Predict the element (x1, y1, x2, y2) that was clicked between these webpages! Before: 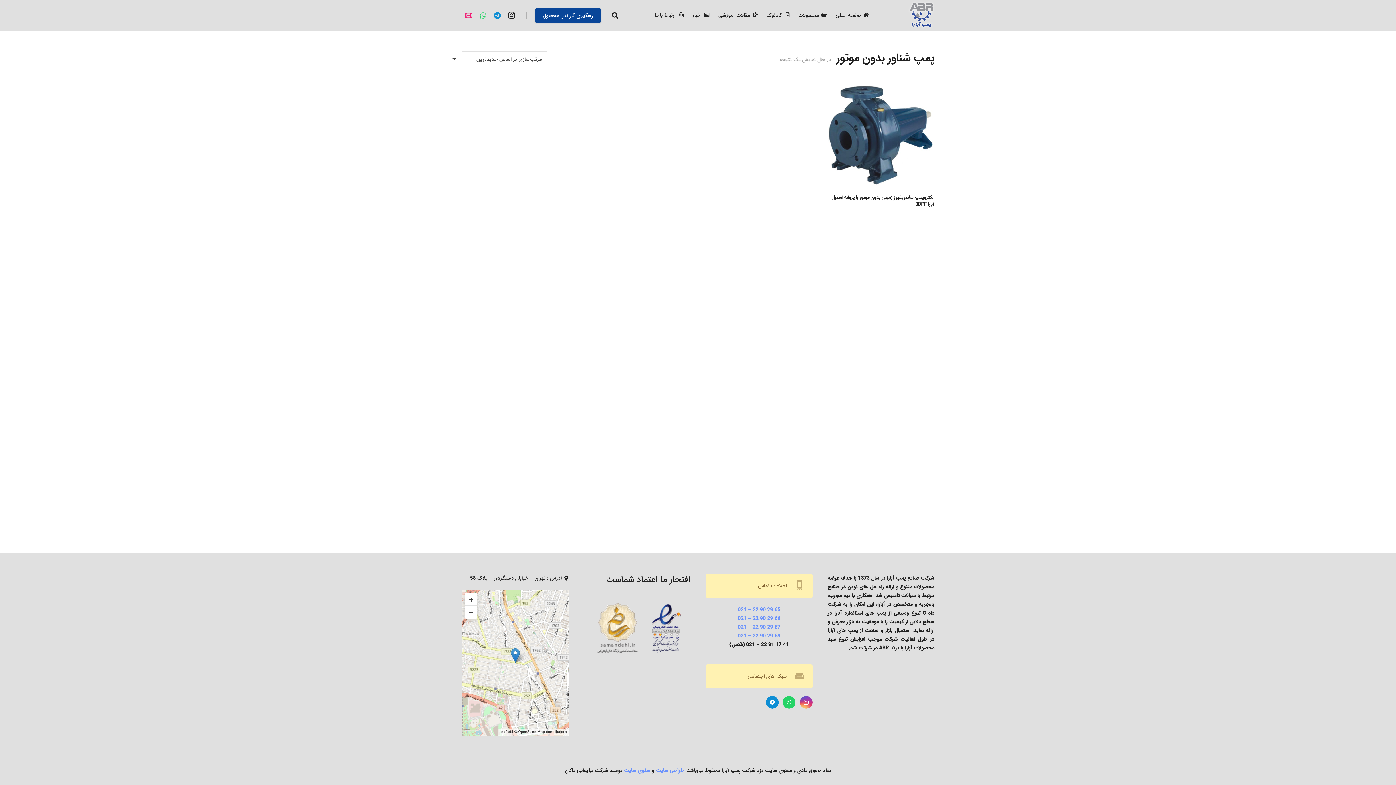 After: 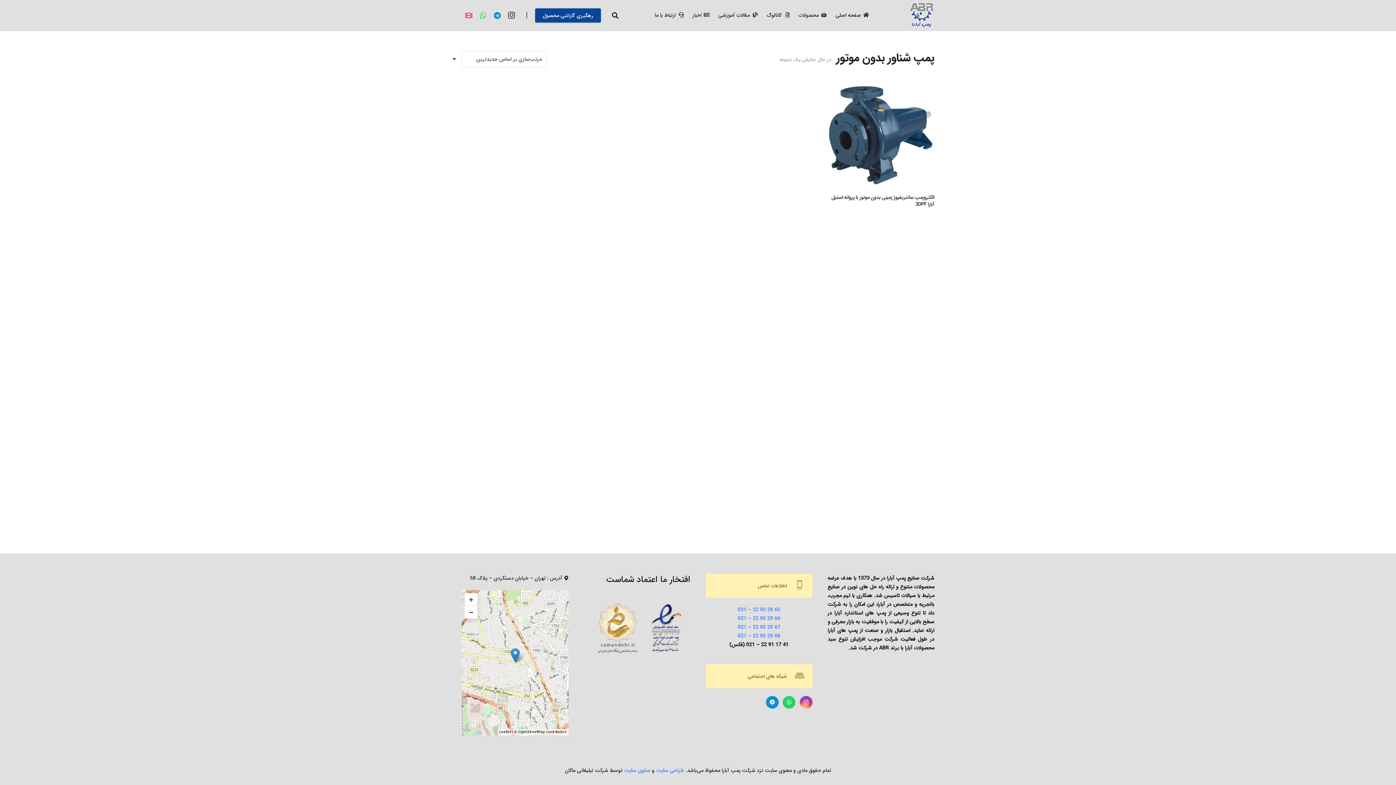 Action: label: 67 29 90 22 – 021 bbox: (737, 623, 780, 631)